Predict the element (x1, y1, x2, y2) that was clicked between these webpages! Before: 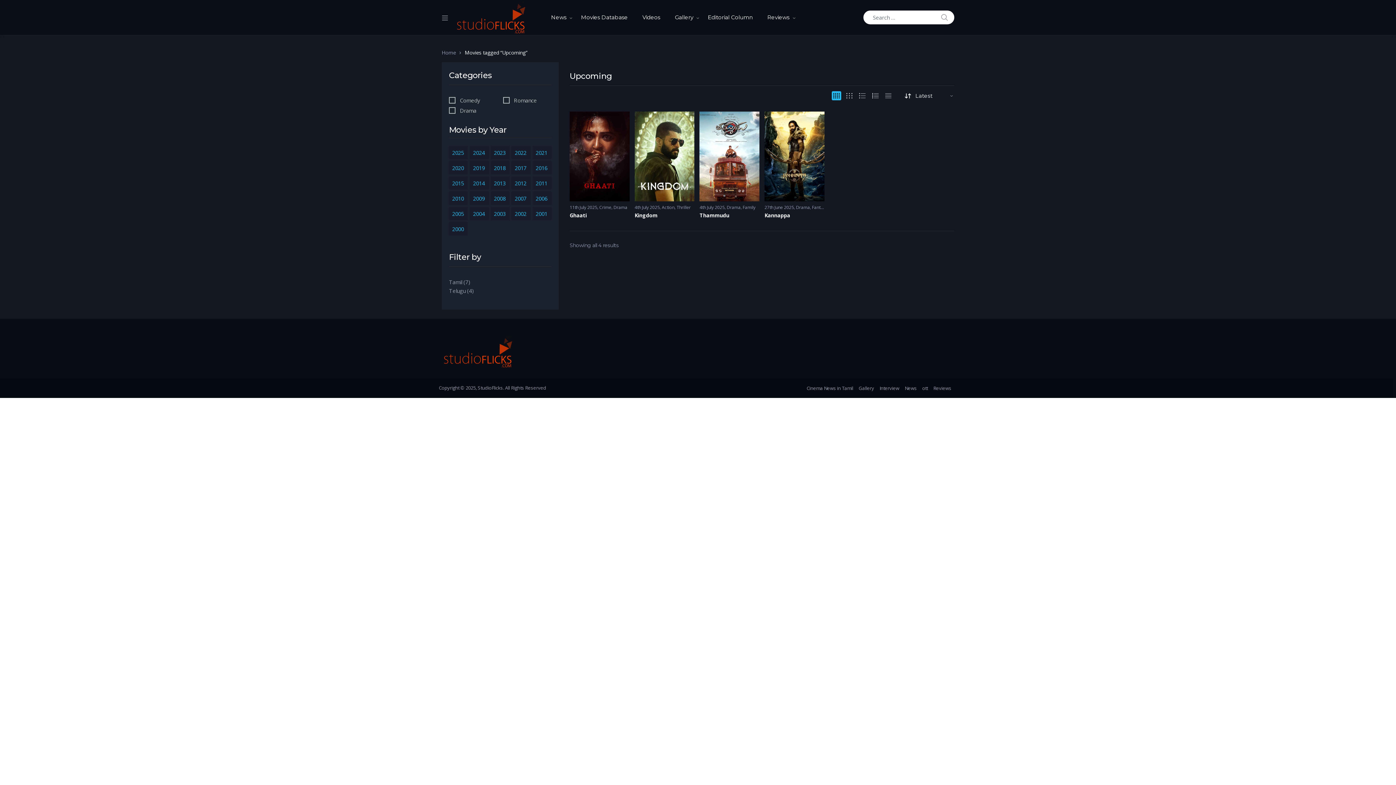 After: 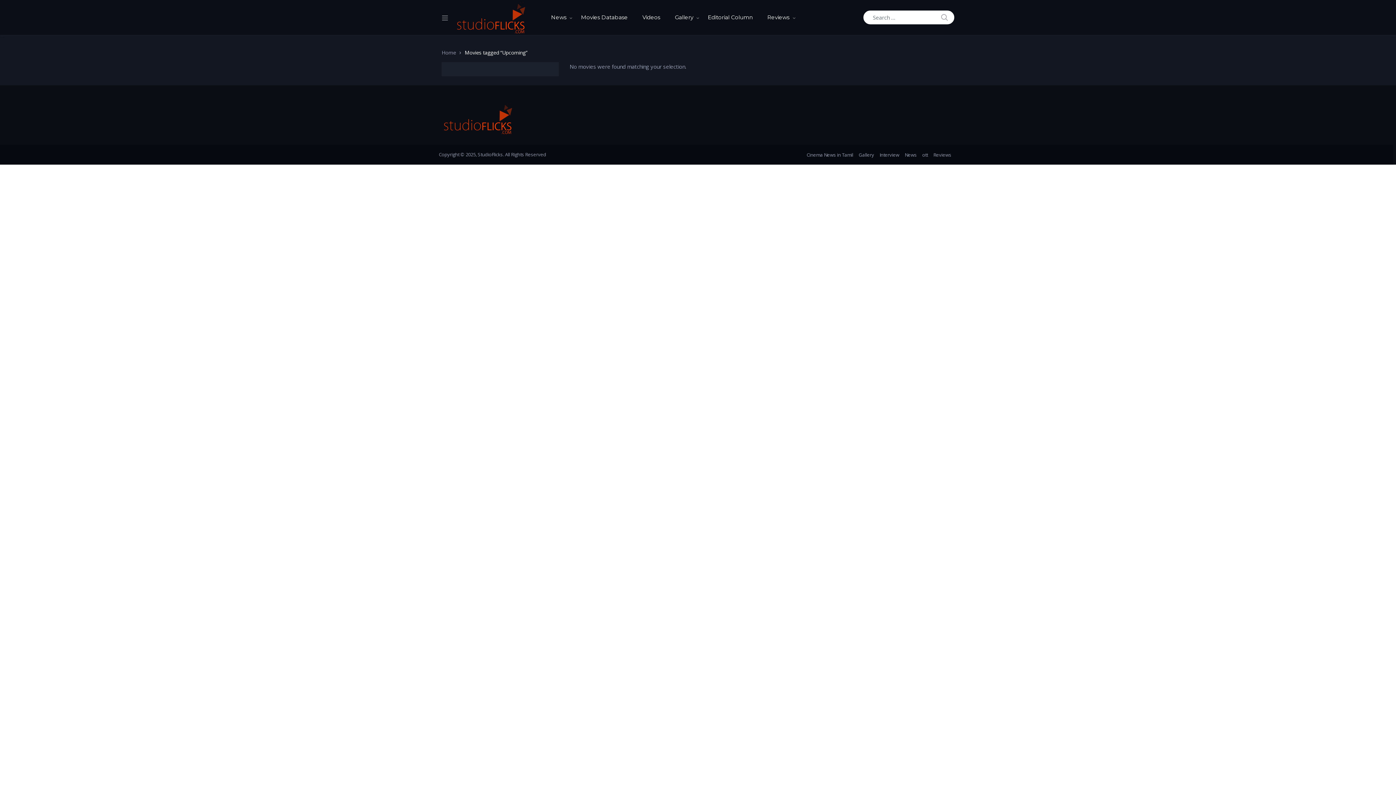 Action: label: 2011 bbox: (532, 176, 551, 189)